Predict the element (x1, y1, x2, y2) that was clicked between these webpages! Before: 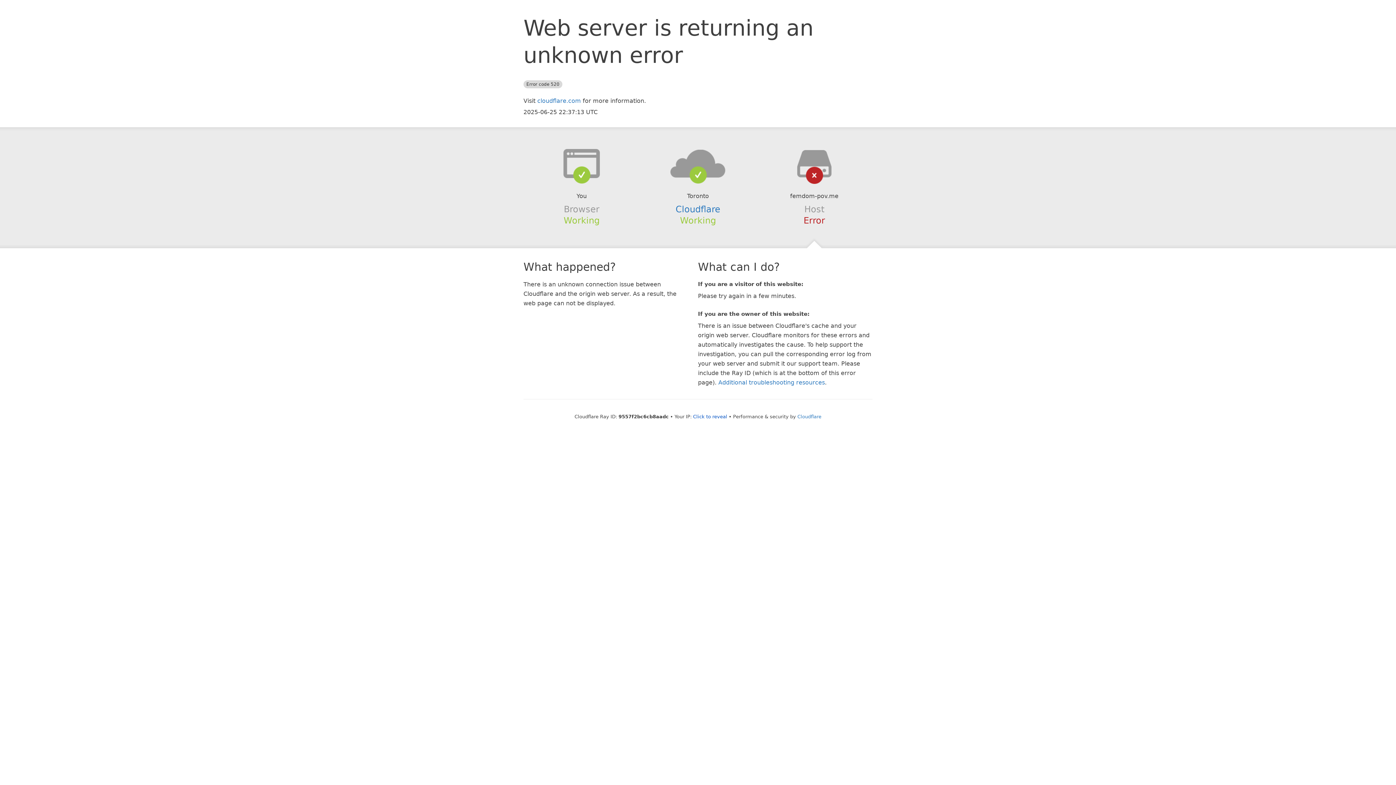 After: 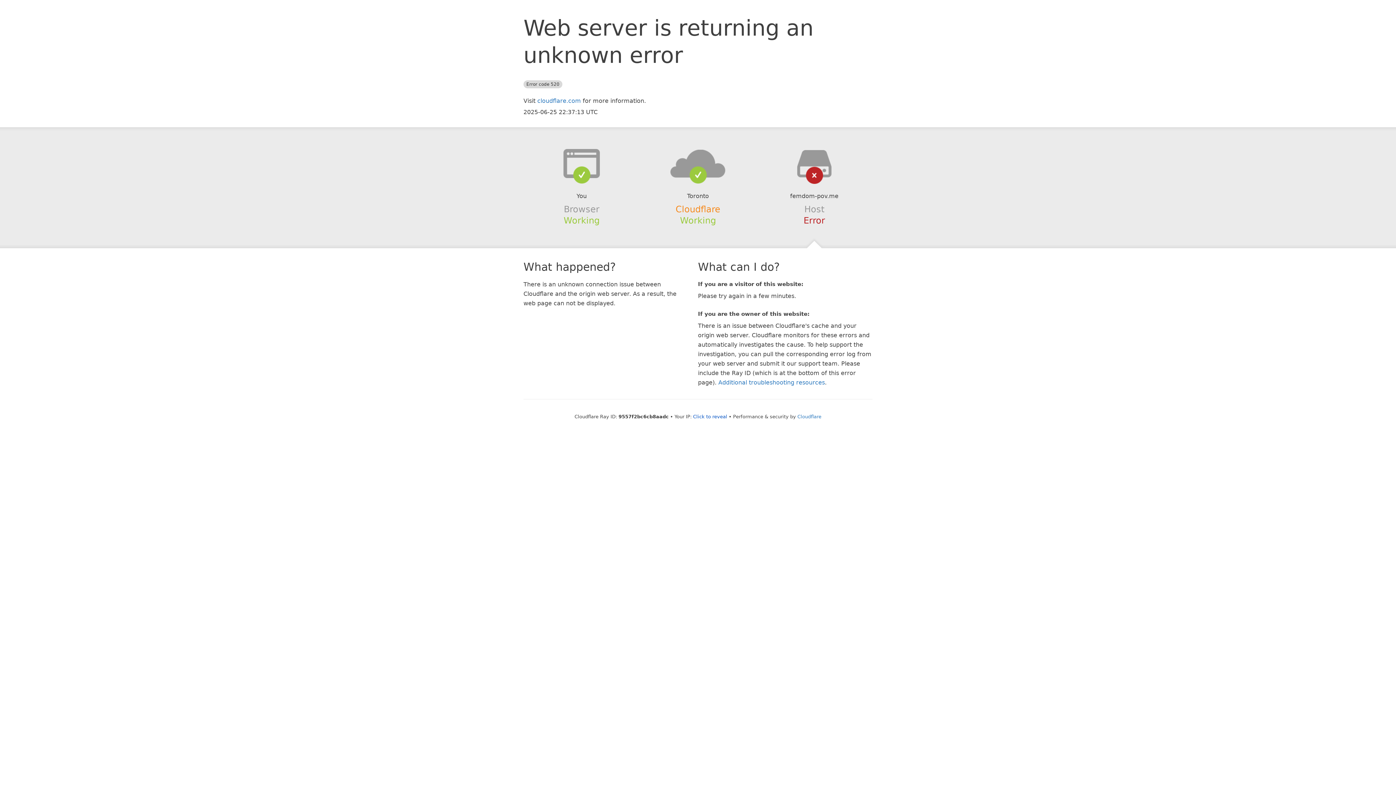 Action: label: Cloudflare bbox: (675, 204, 720, 214)